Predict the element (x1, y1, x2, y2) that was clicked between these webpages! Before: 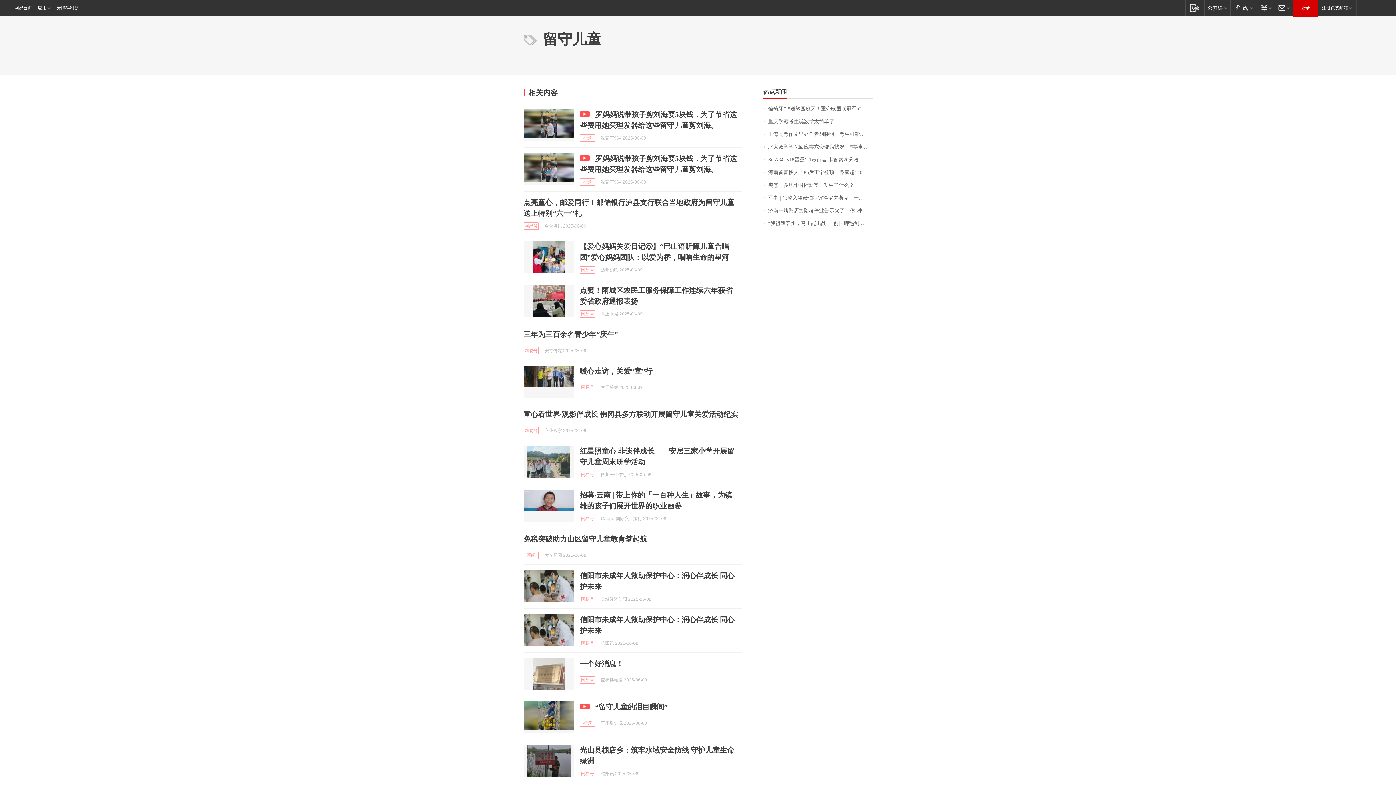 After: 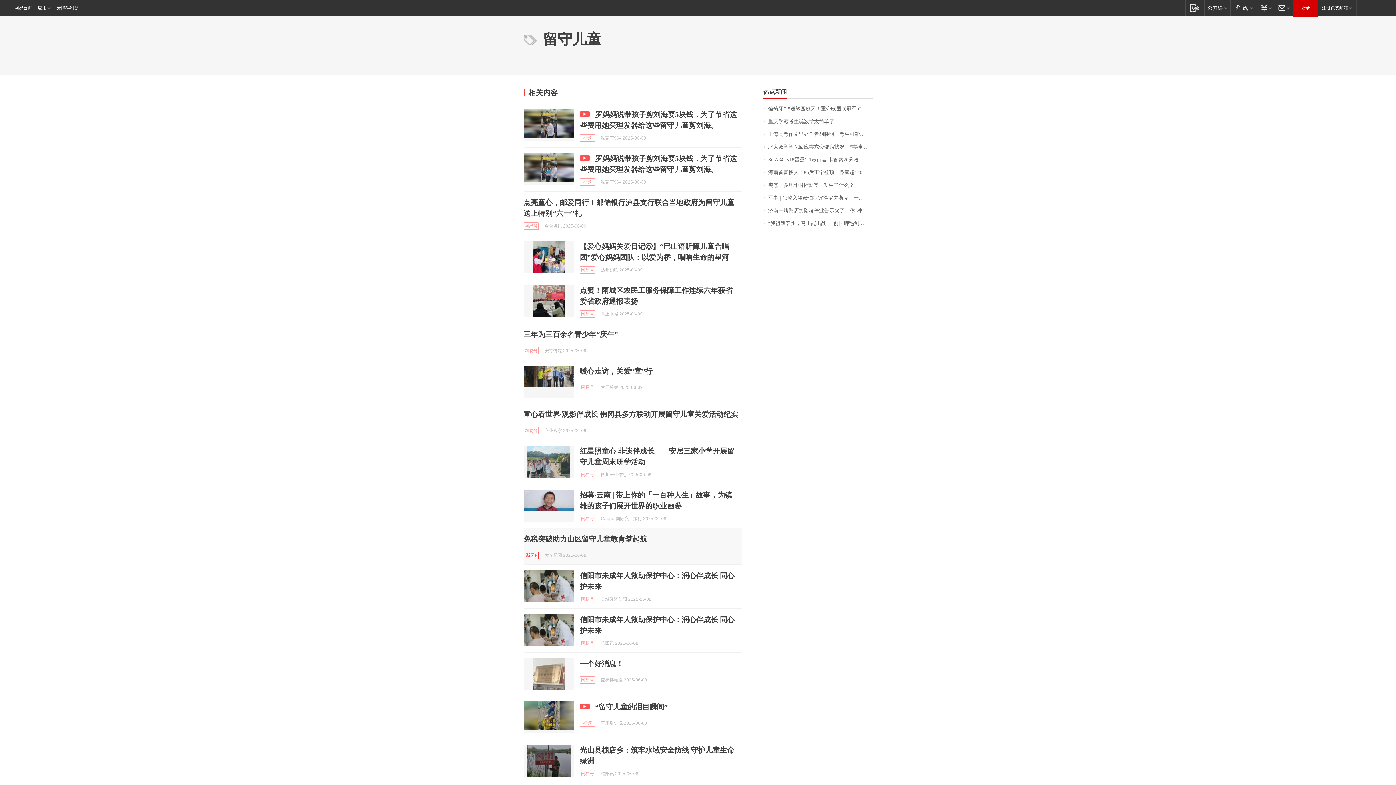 Action: bbox: (523, 552, 538, 559) label: 新闻